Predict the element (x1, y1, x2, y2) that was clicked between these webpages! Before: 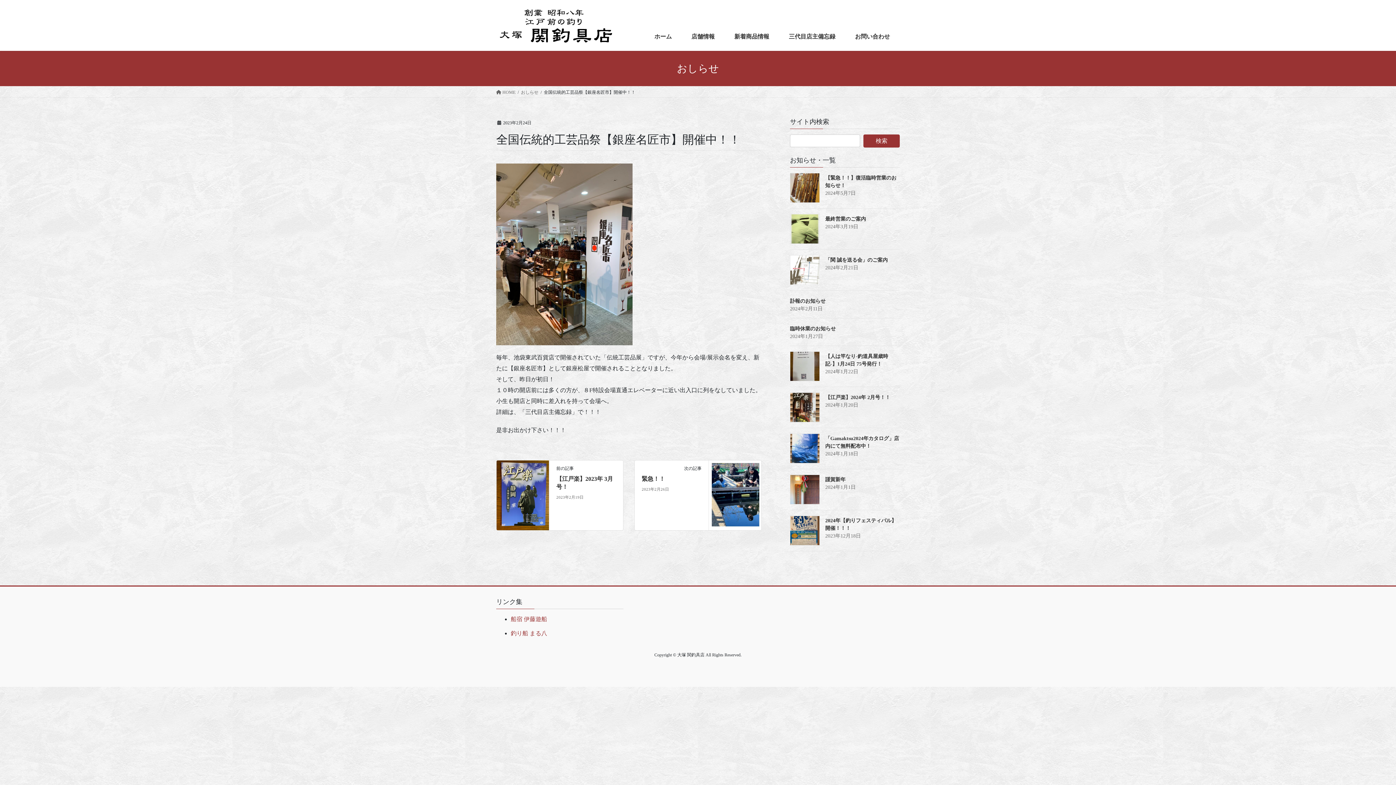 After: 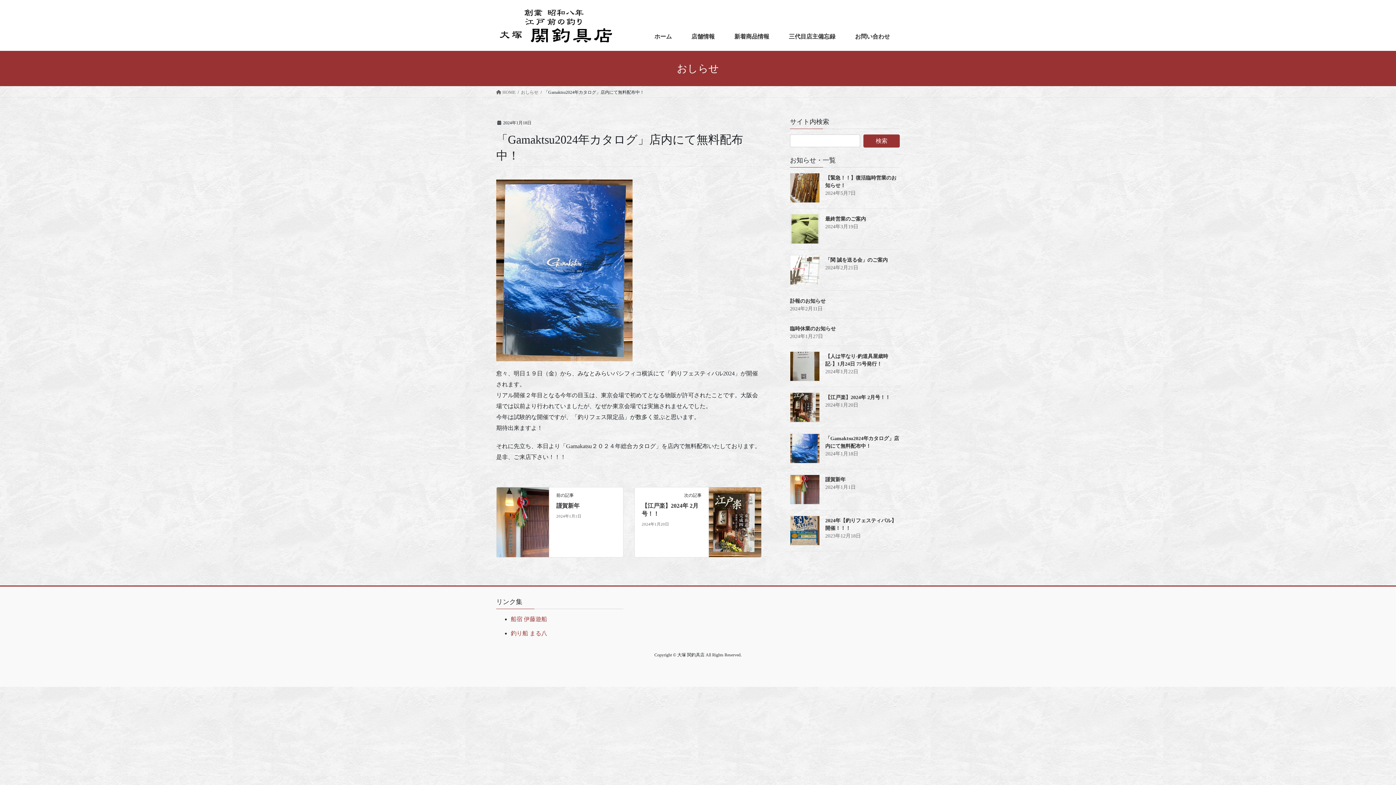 Action: bbox: (790, 433, 820, 463)